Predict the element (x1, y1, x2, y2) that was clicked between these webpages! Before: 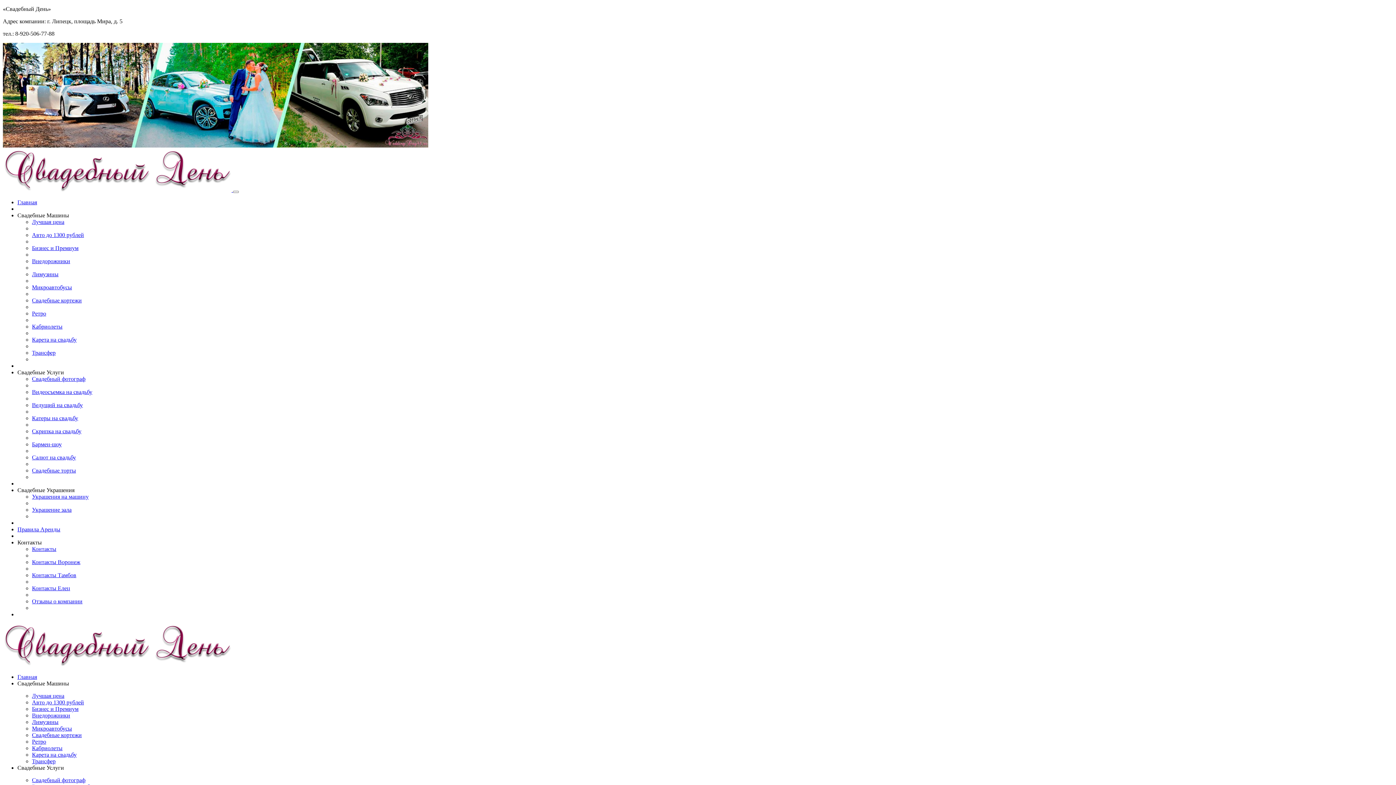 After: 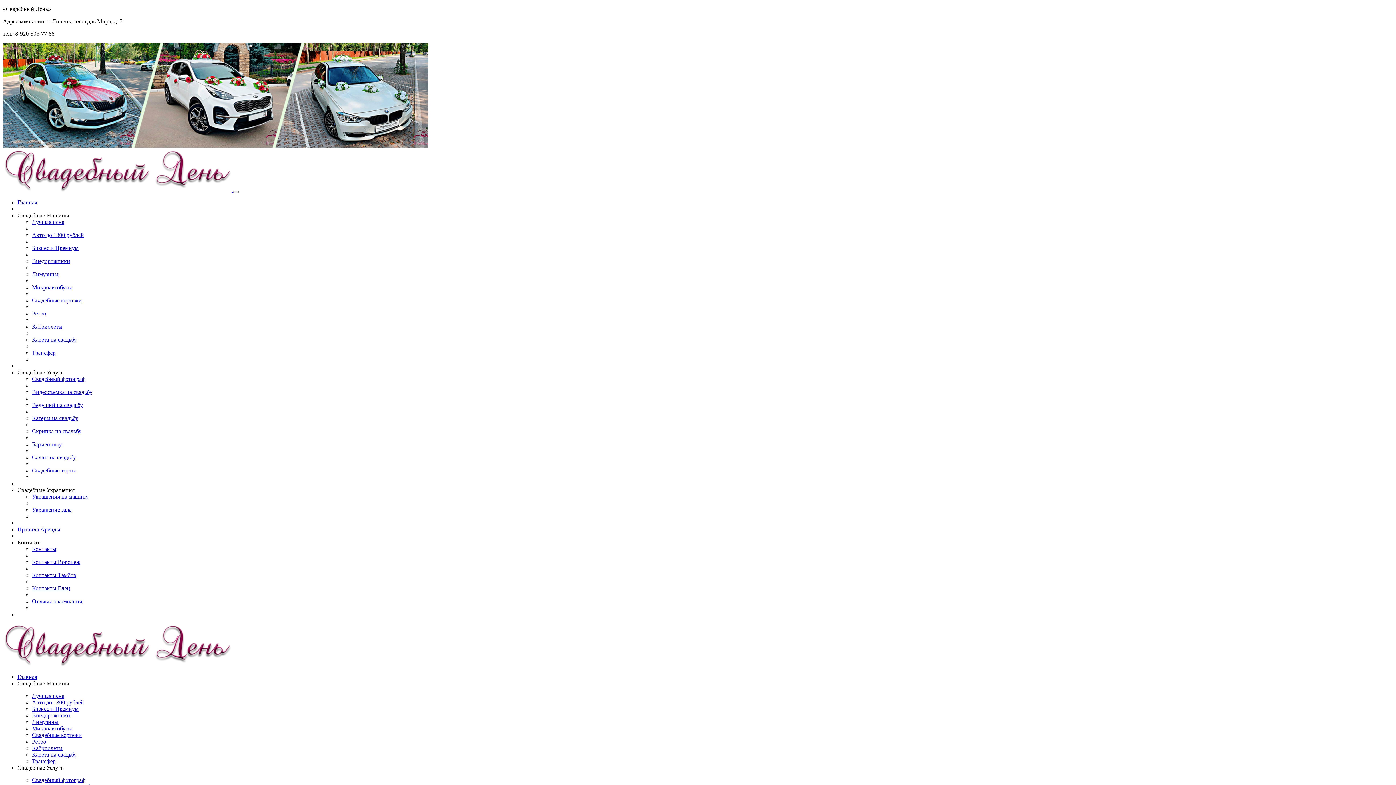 Action: bbox: (32, 232, 84, 238) label: Авто до 1300 рублей